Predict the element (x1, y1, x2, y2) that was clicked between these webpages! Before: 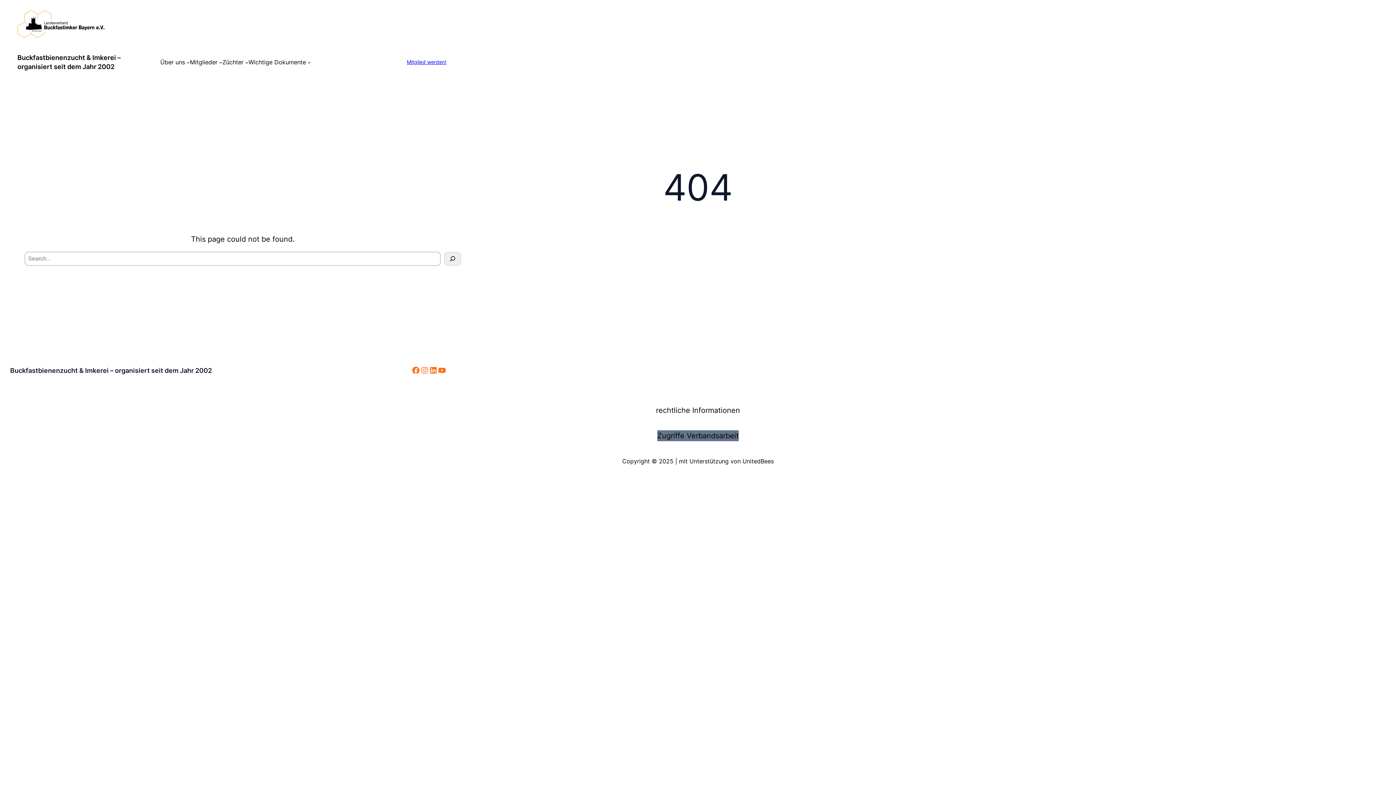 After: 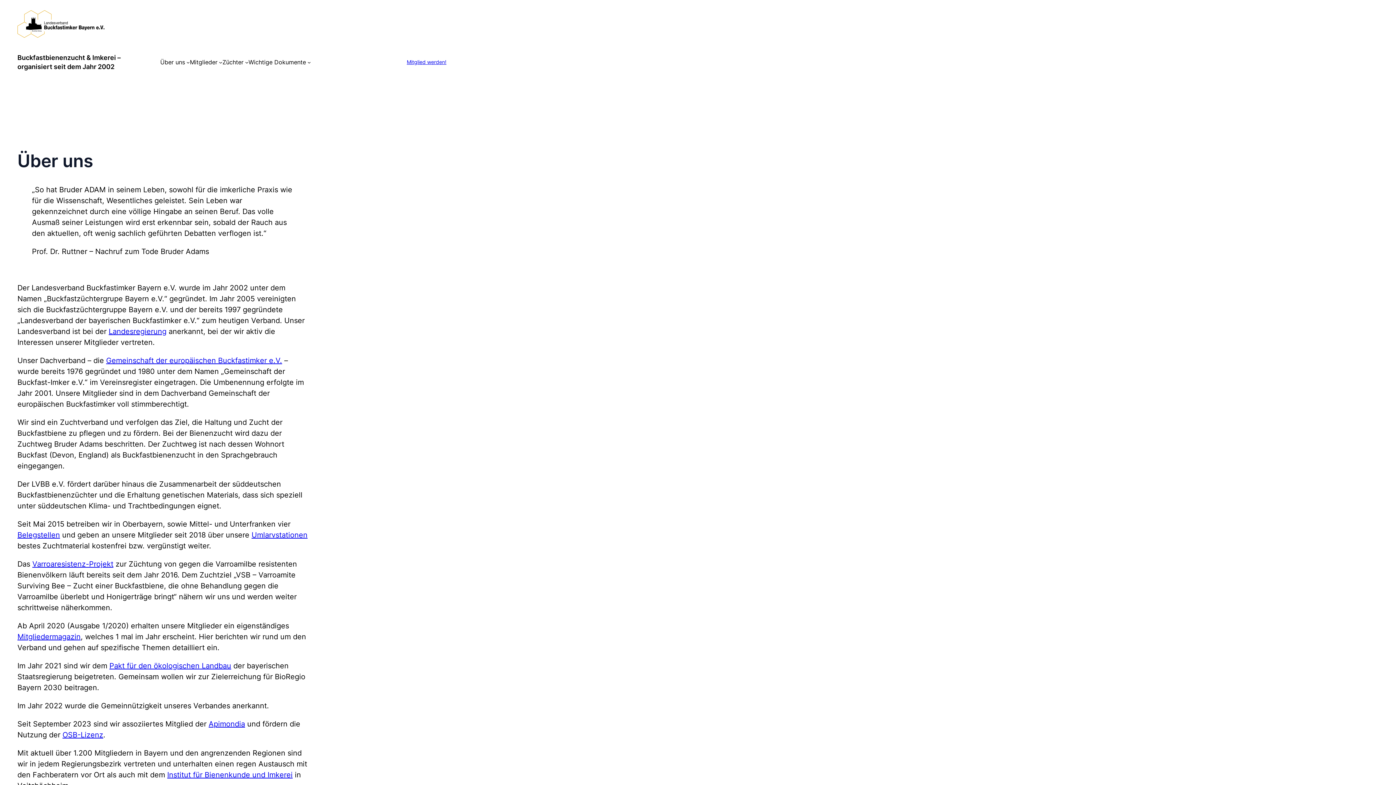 Action: bbox: (160, 56, 185, 67) label: Über uns